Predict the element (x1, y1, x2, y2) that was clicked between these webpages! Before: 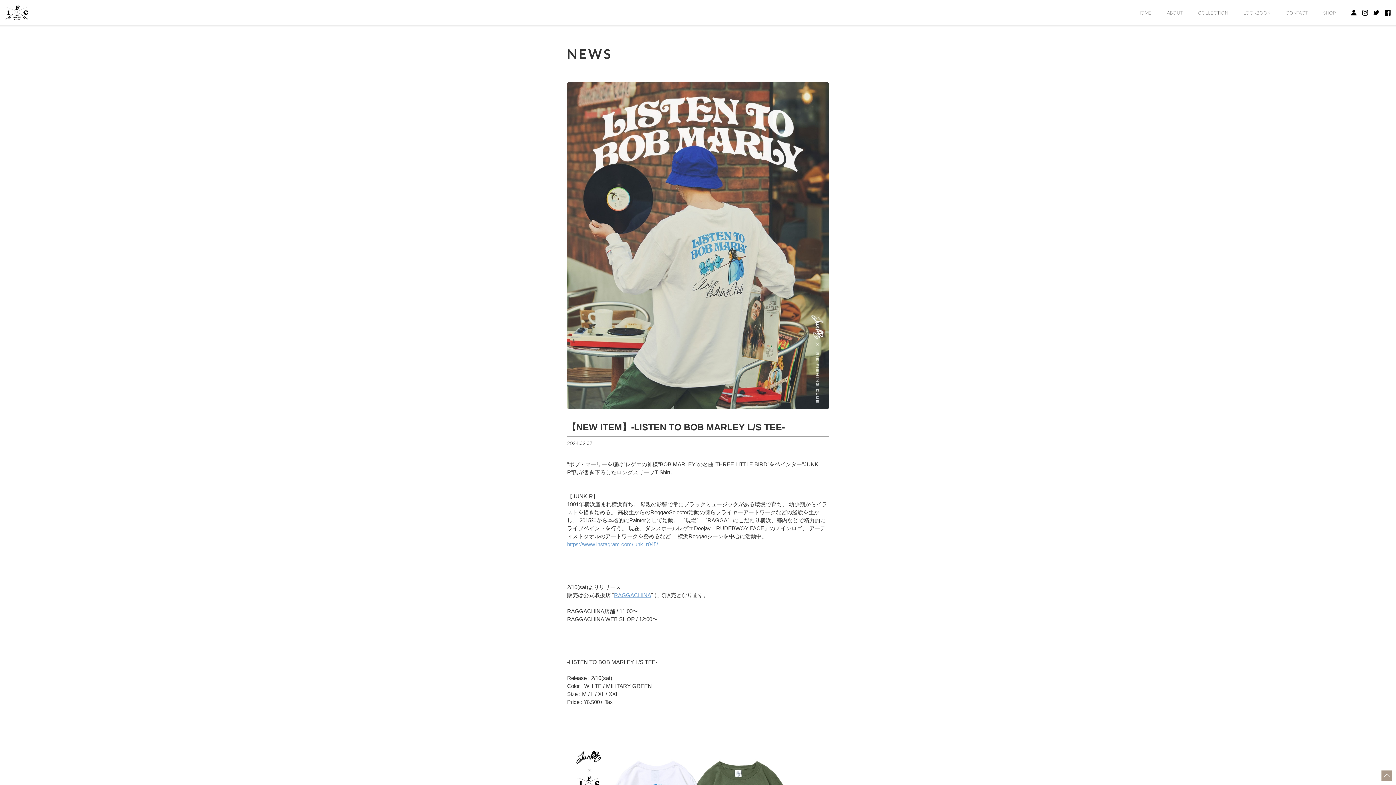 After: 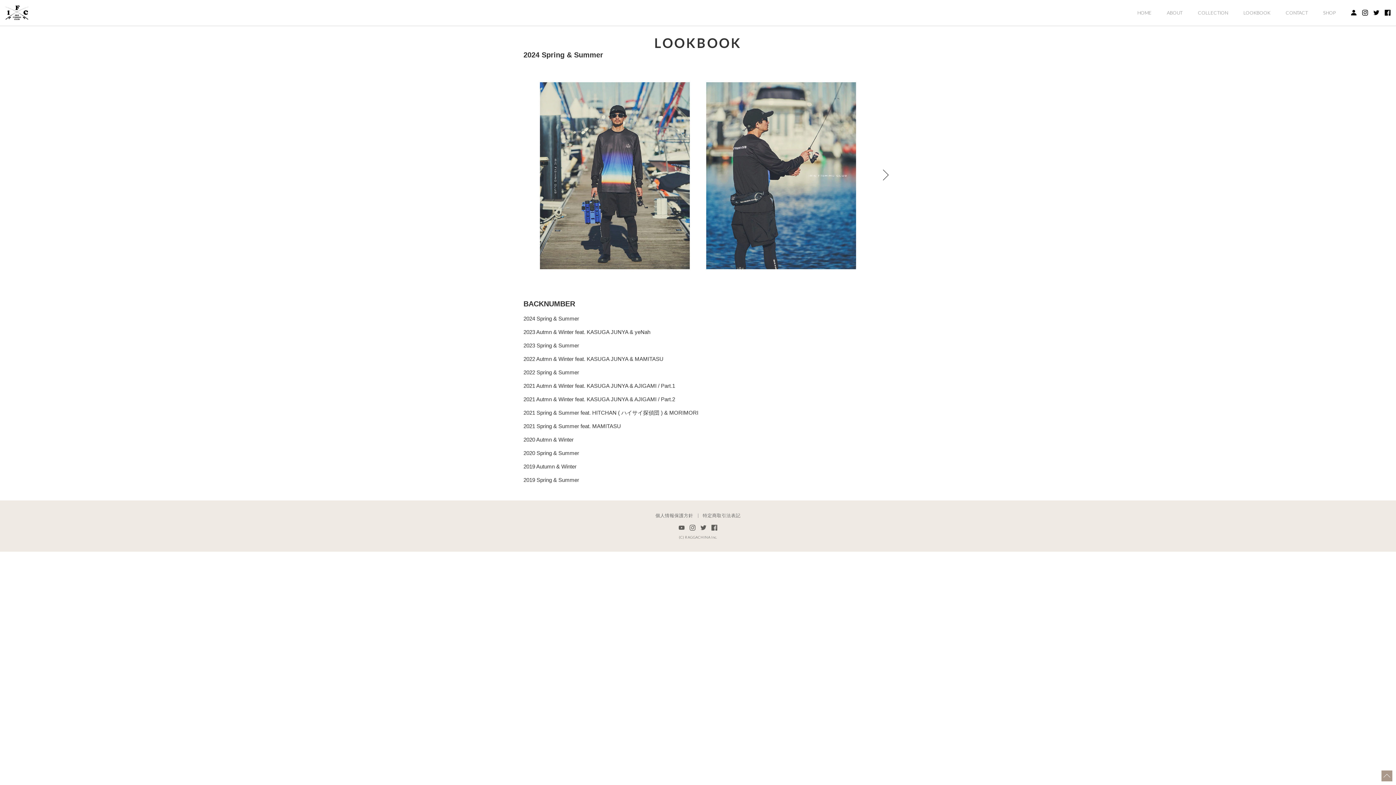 Action: label: LOOKBOOK bbox: (1243, 9, 1270, 15)